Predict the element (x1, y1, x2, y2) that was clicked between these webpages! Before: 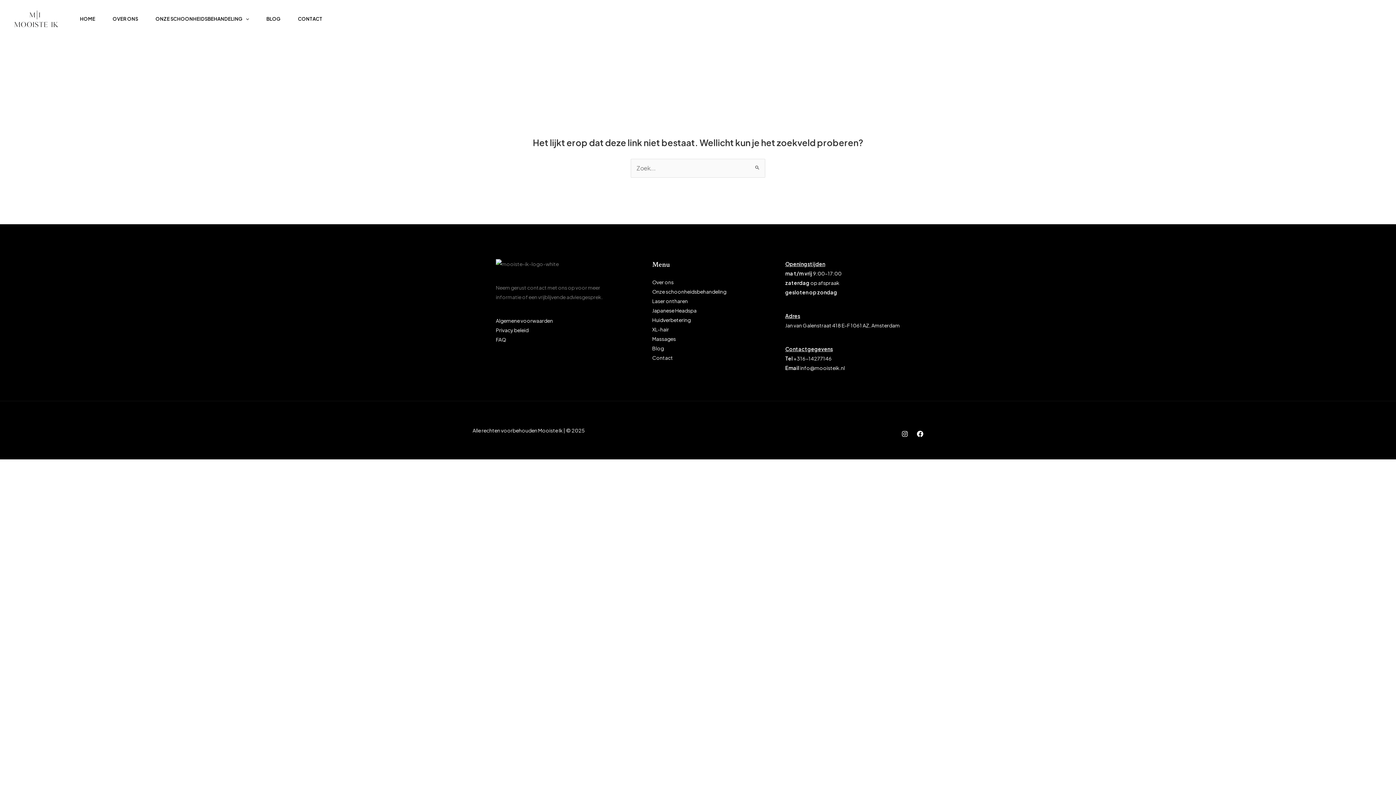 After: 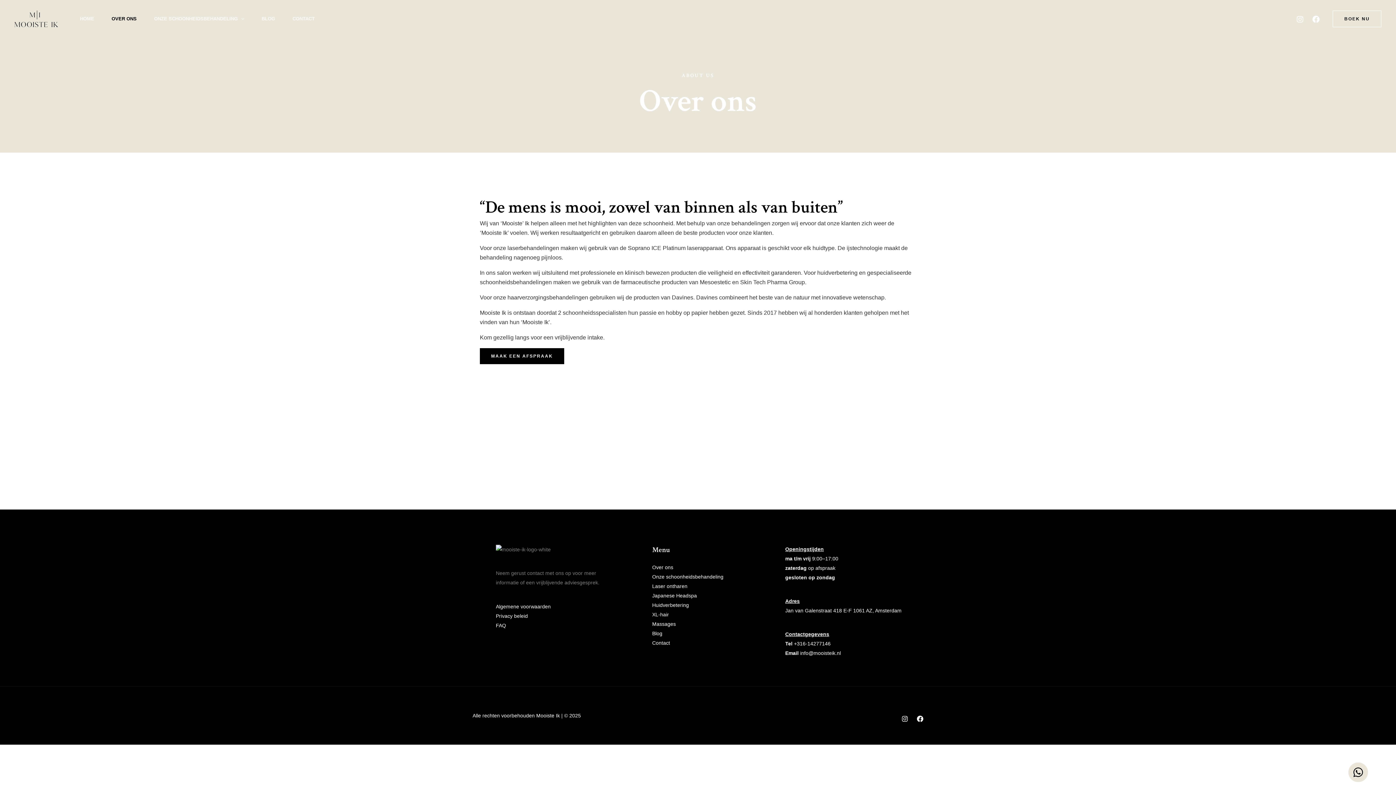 Action: bbox: (104, 0, 146, 37) label: OVER ONS